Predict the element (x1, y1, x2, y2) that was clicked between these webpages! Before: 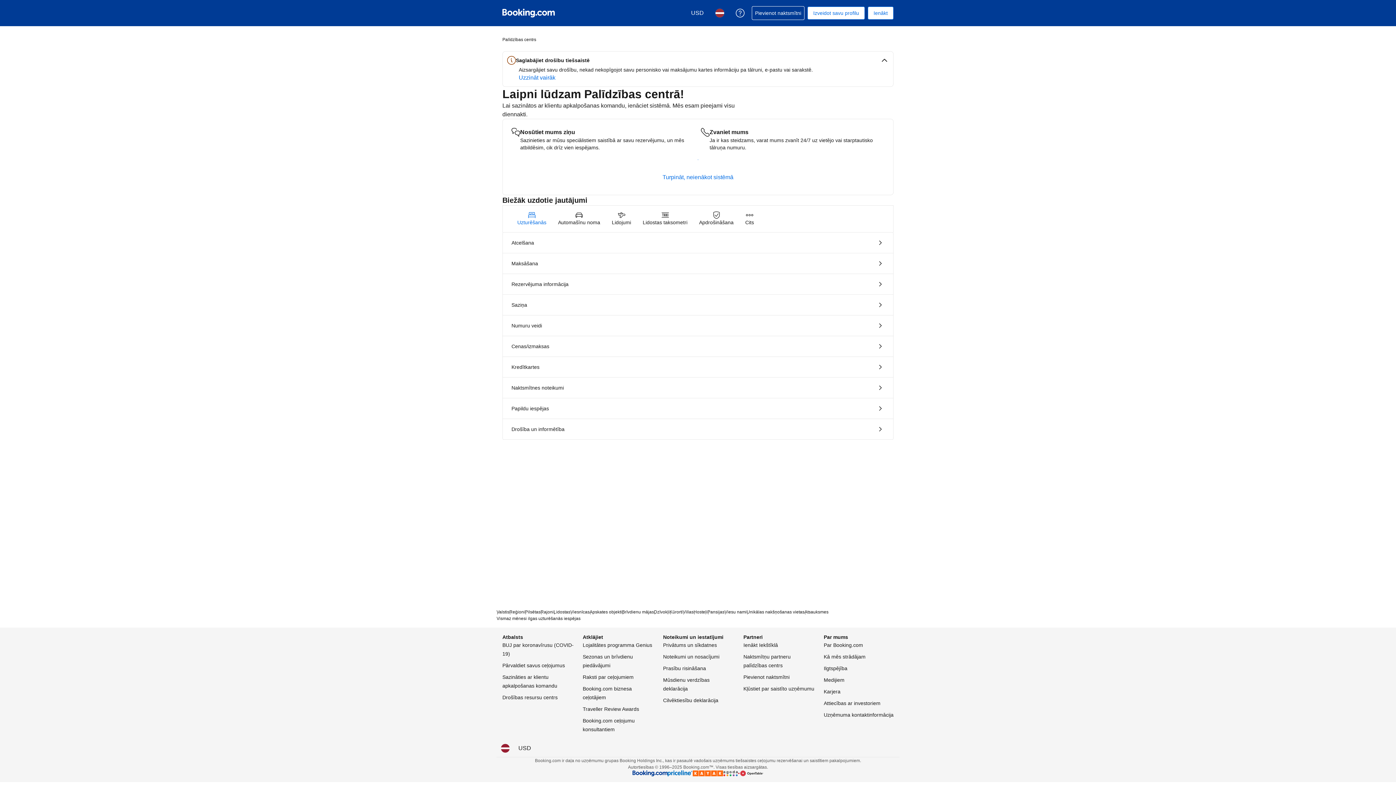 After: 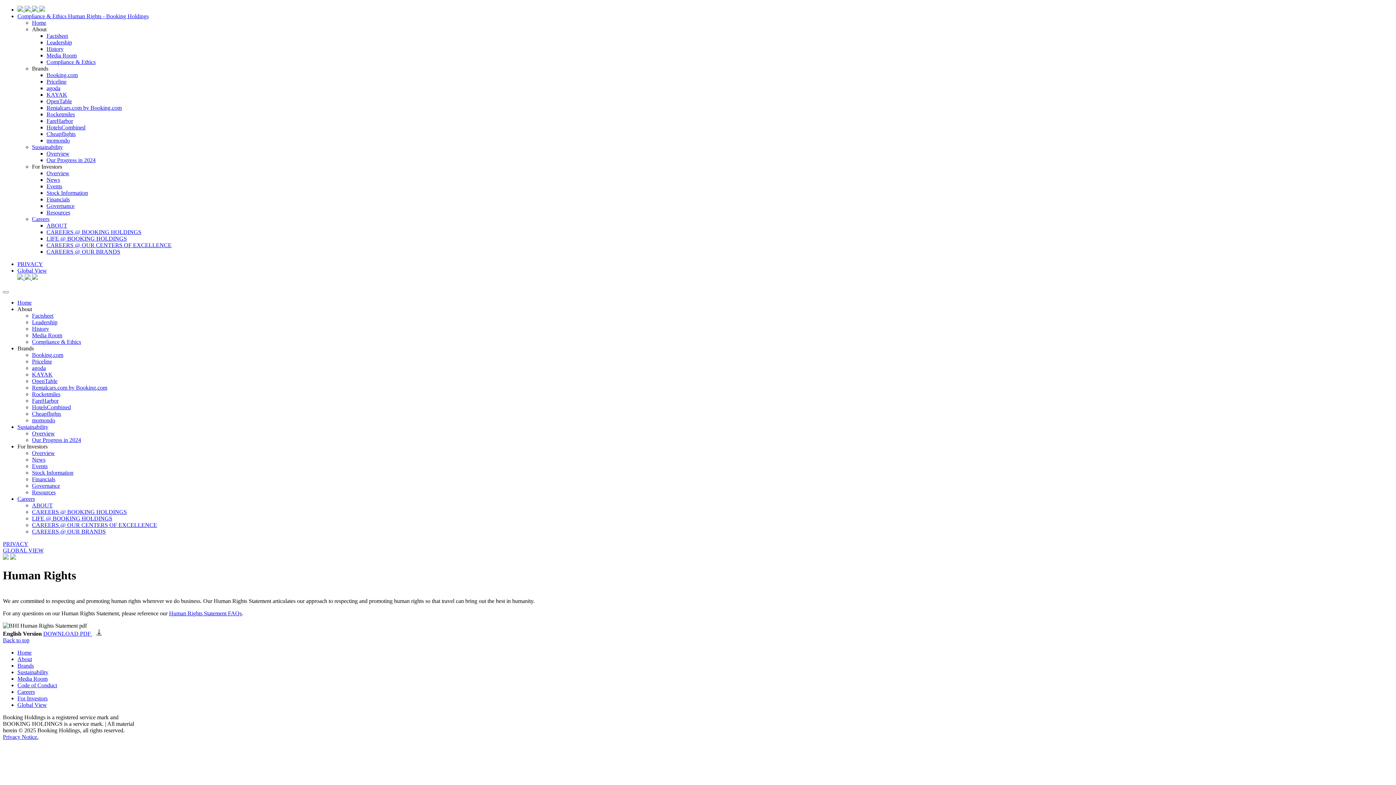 Action: label: Cilvēktiesību deklarācija bbox: (663, 696, 718, 705)